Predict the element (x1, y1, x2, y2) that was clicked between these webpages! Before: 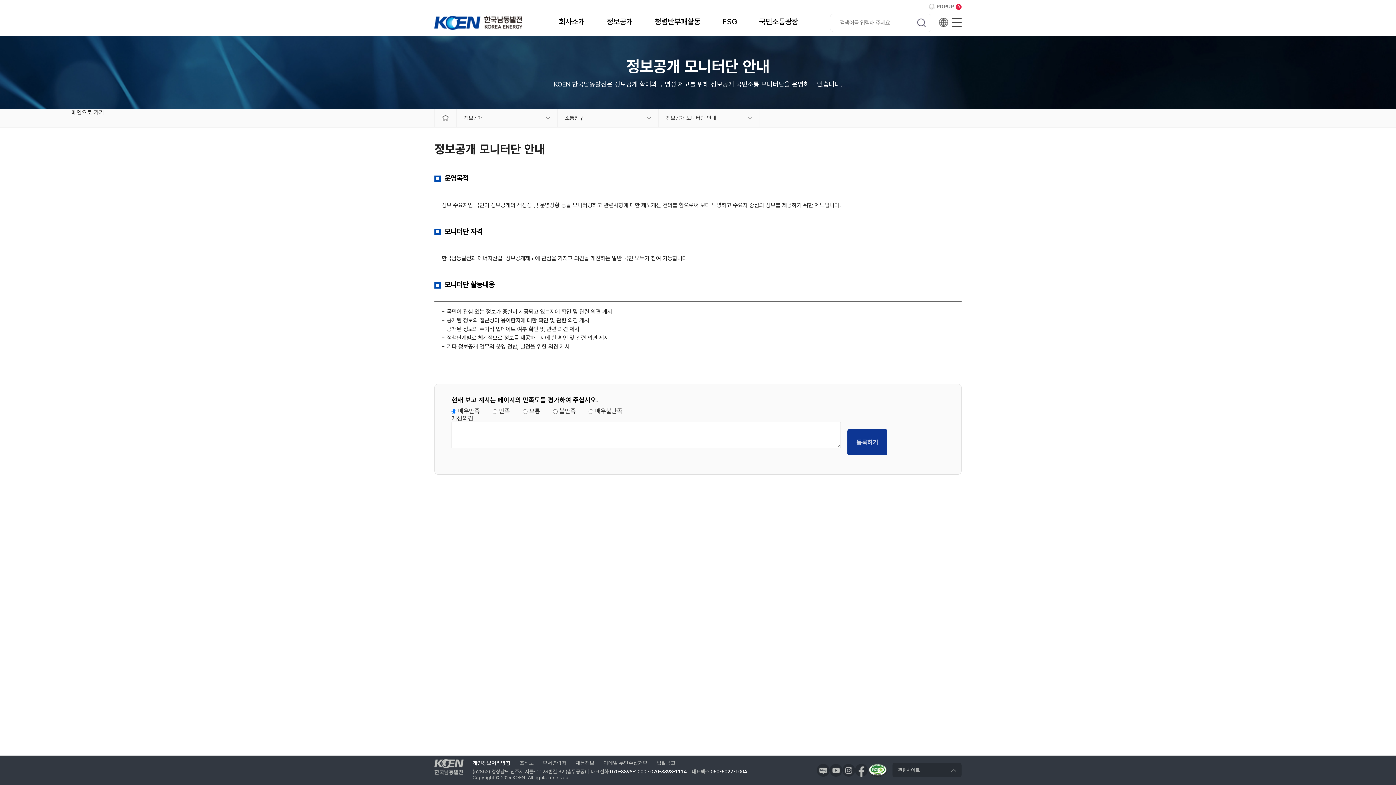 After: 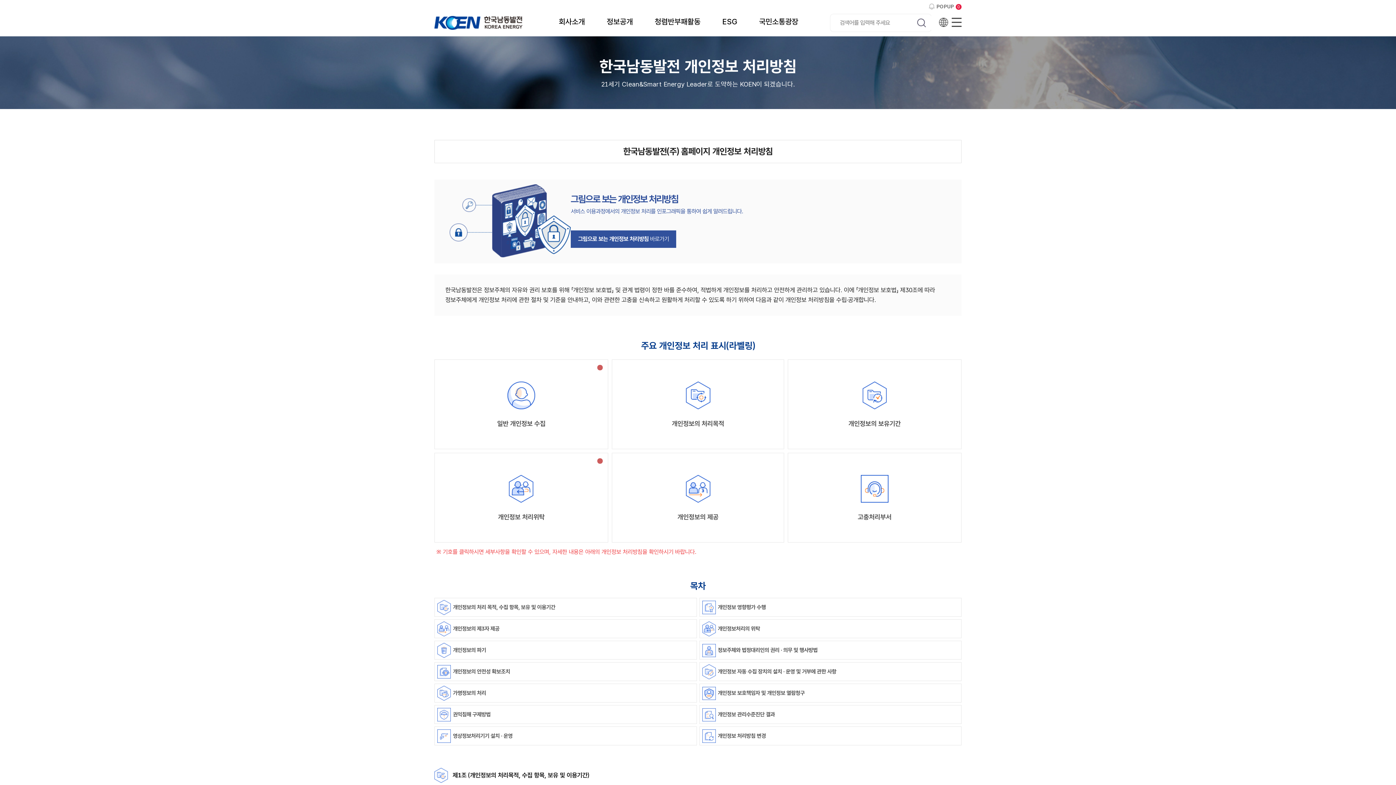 Action: bbox: (472, 760, 510, 766) label: 개인정보처리방침